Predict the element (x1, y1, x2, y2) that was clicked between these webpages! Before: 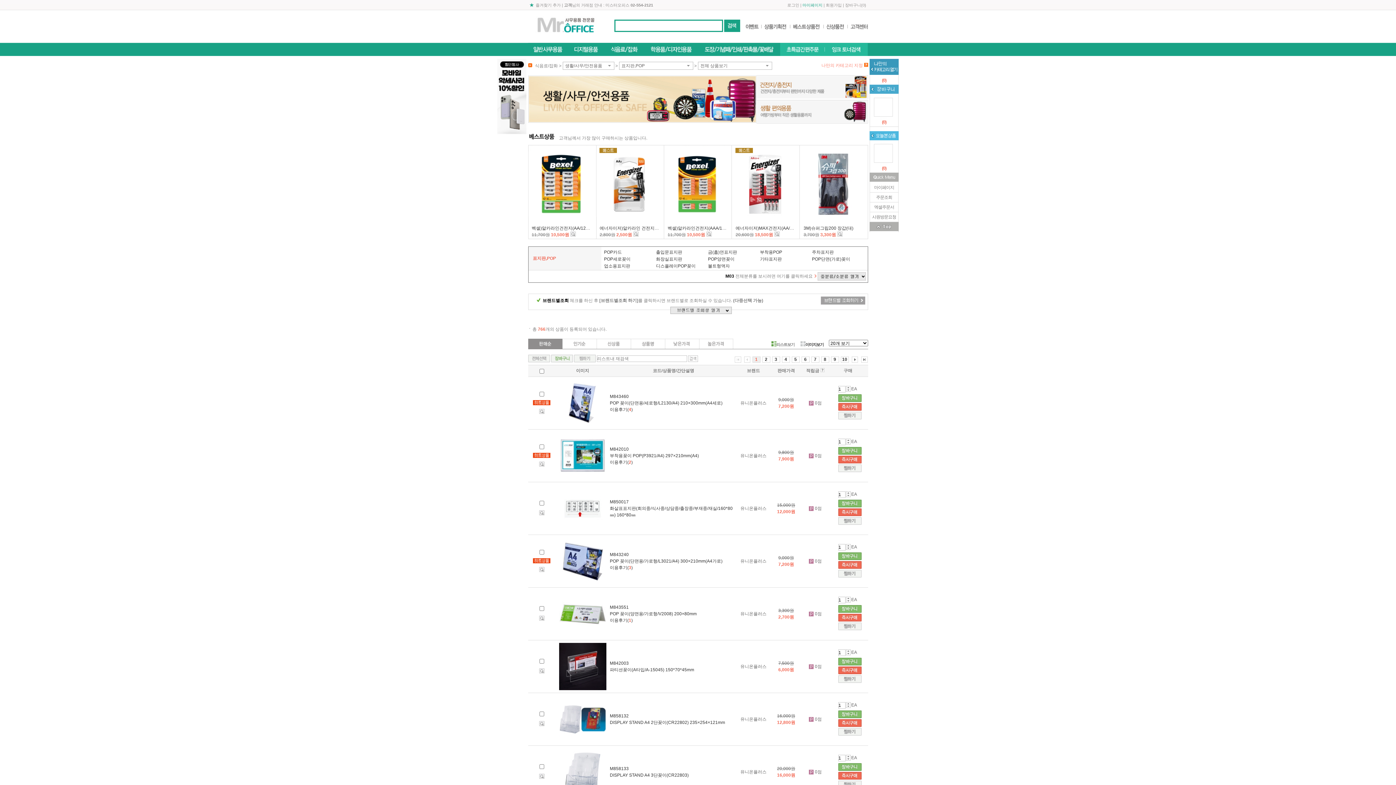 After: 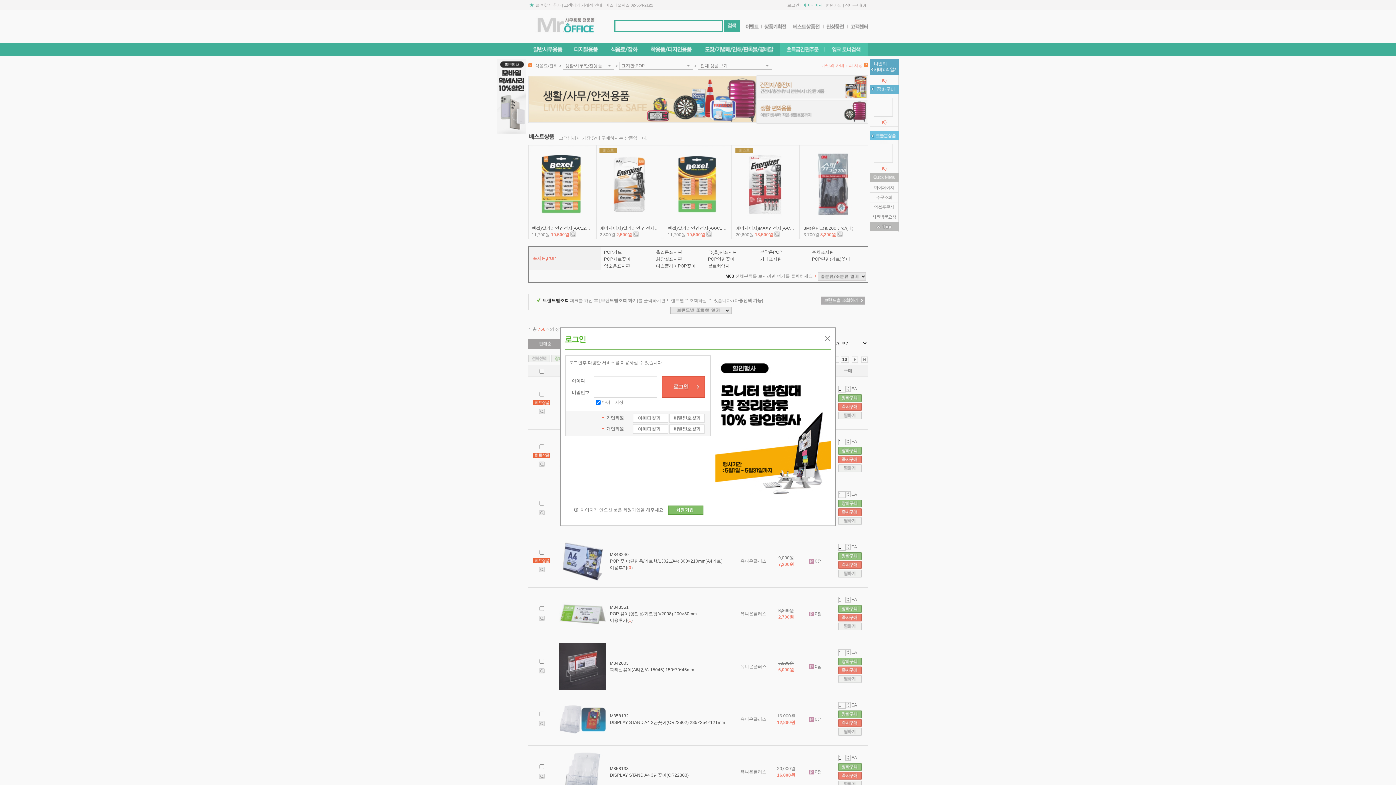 Action: bbox: (838, 509, 861, 514)